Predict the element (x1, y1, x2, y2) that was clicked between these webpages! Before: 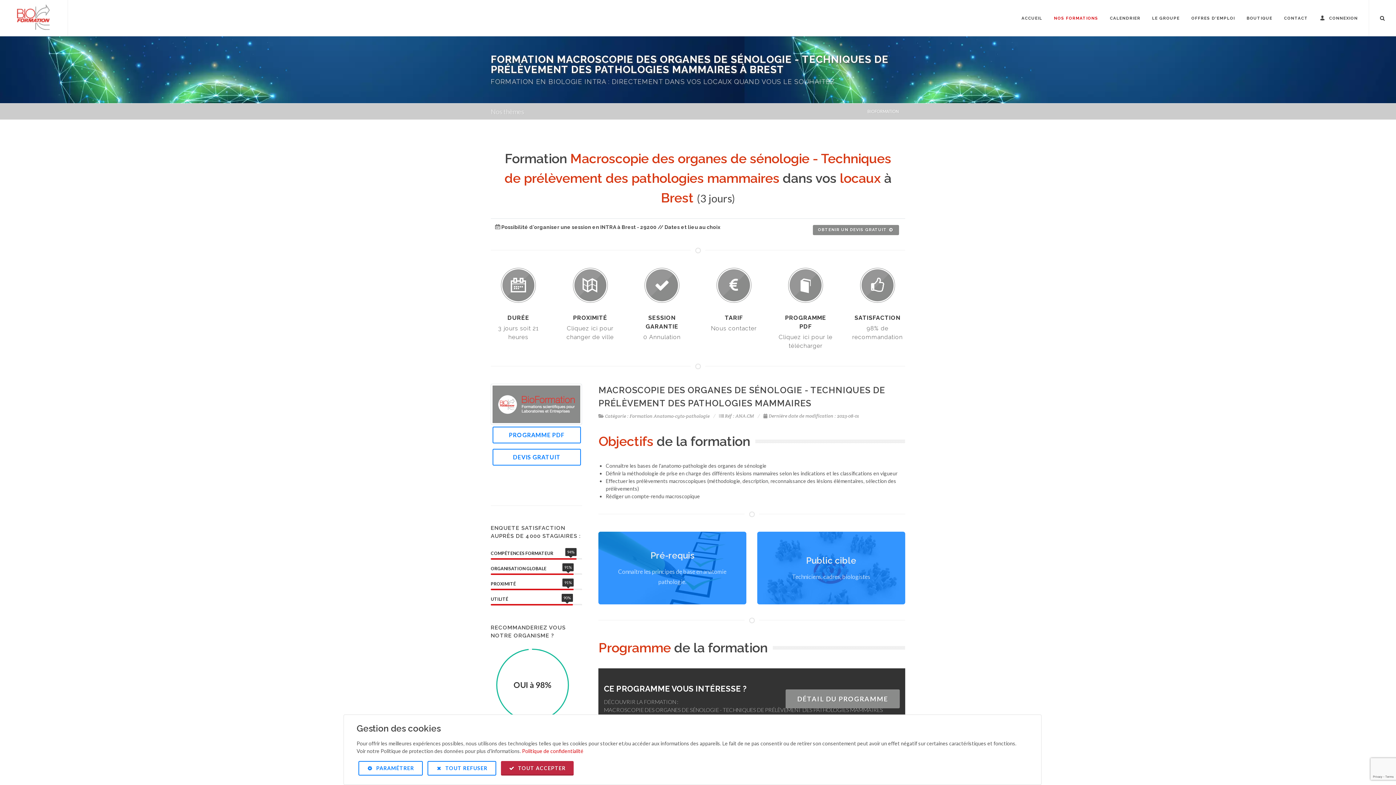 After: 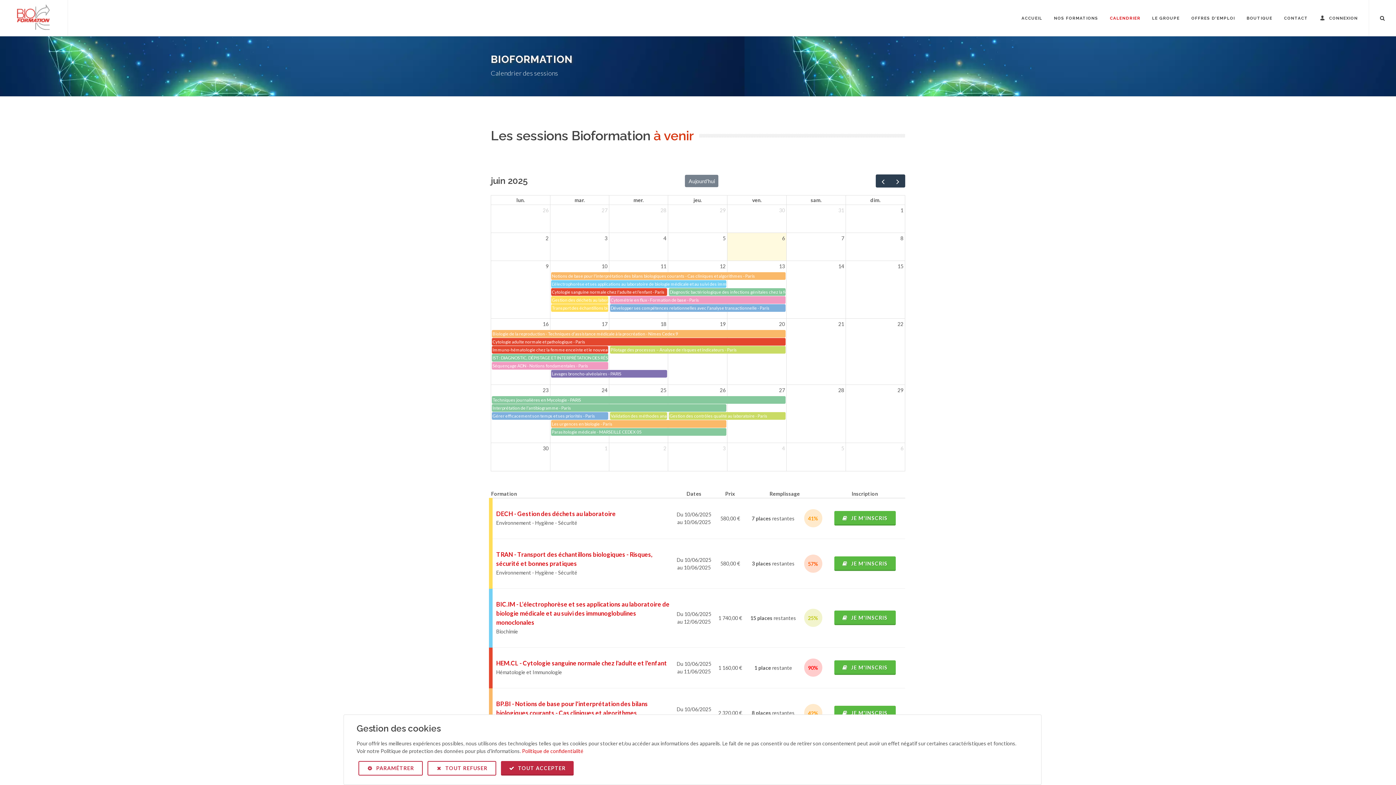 Action: bbox: (1104, 0, 1146, 36) label: CALENDRIER